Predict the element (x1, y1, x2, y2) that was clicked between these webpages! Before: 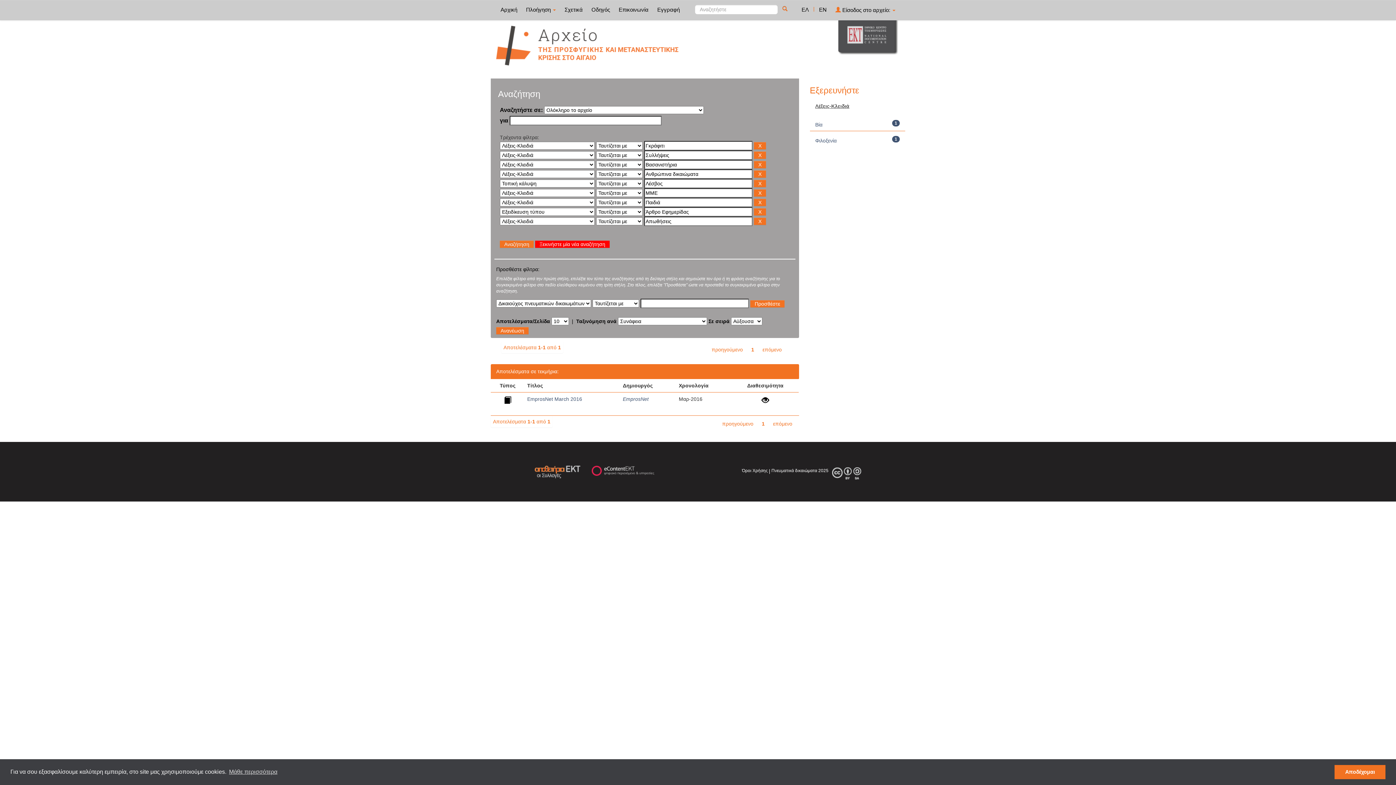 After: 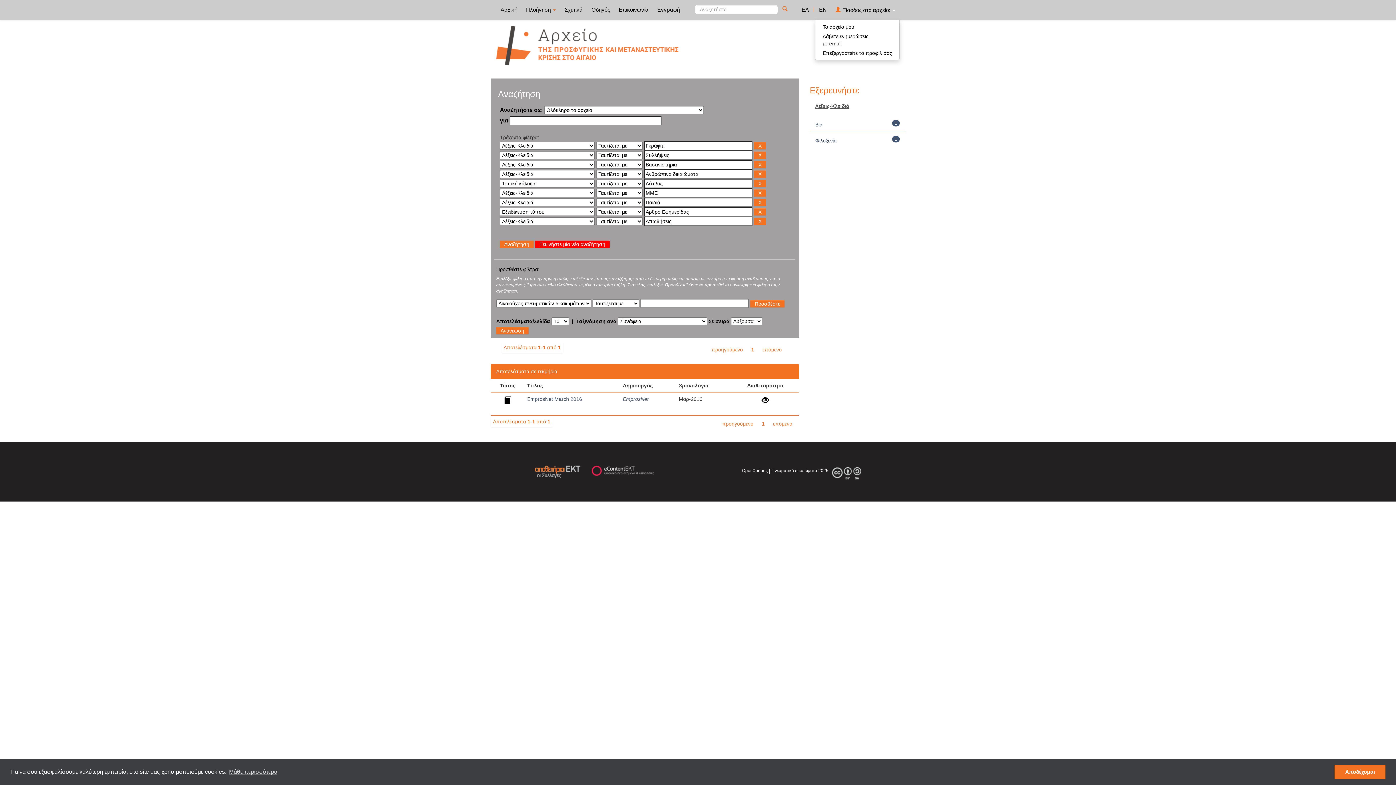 Action: bbox: (832, 0, 899, 19) label:  Είσοδος στο αρχείο: 